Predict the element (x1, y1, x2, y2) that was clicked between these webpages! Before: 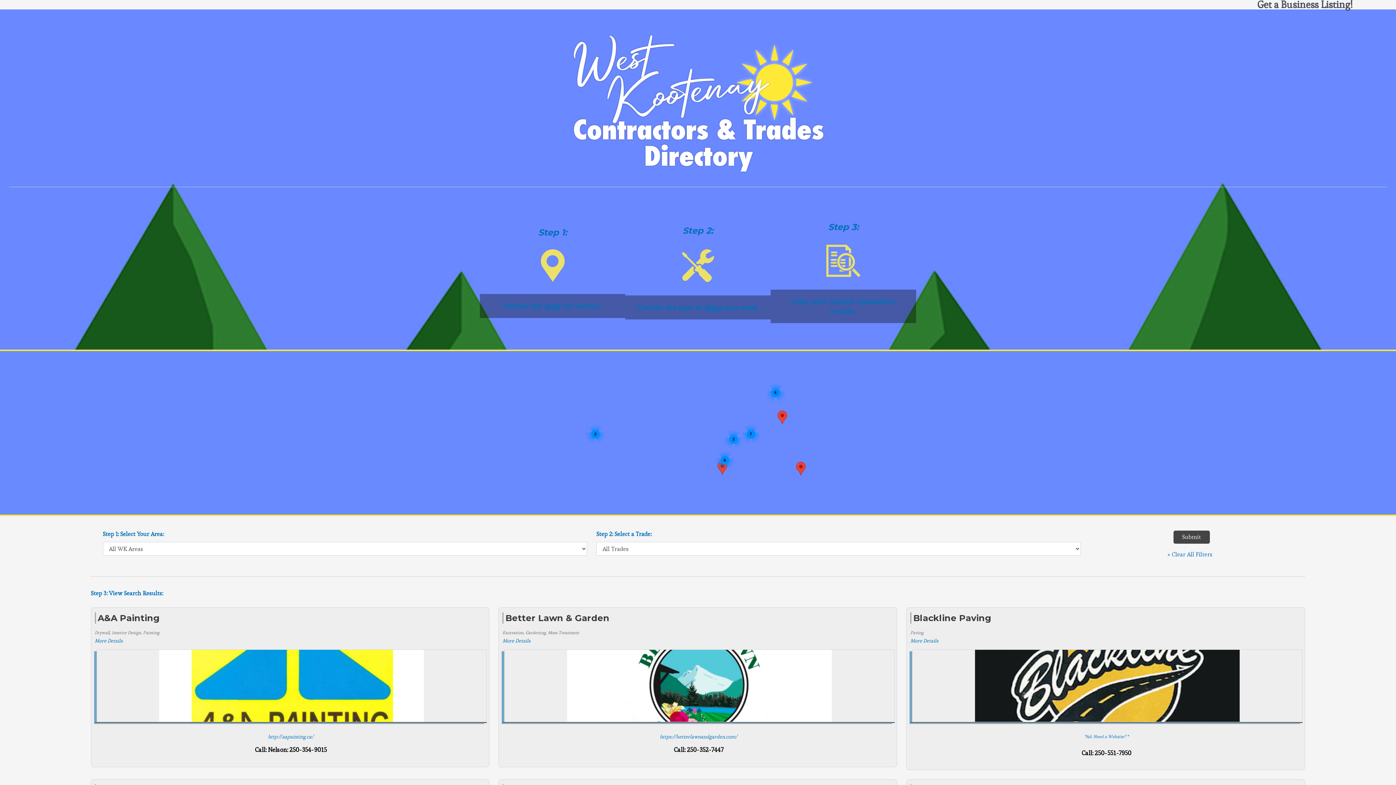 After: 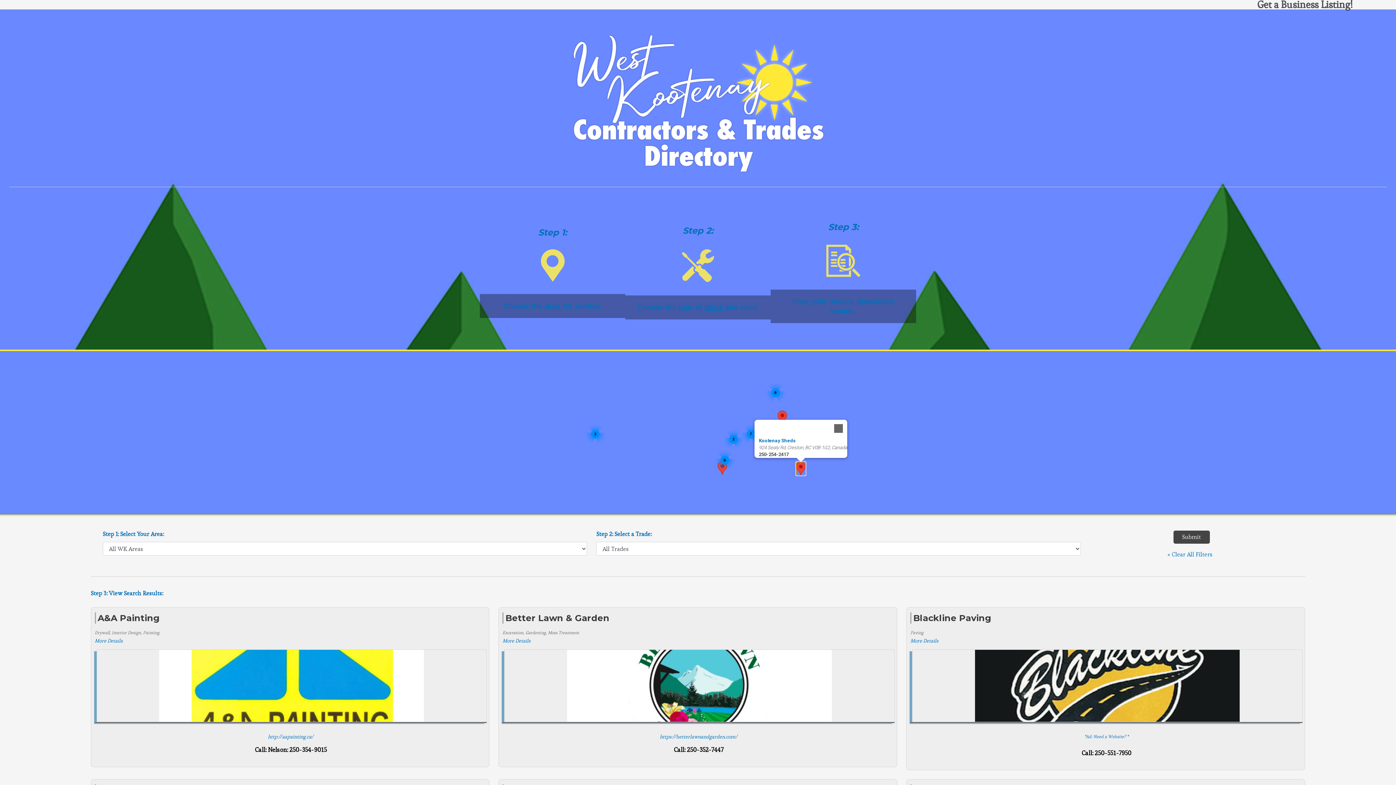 Action: bbox: (796, 462, 805, 475)